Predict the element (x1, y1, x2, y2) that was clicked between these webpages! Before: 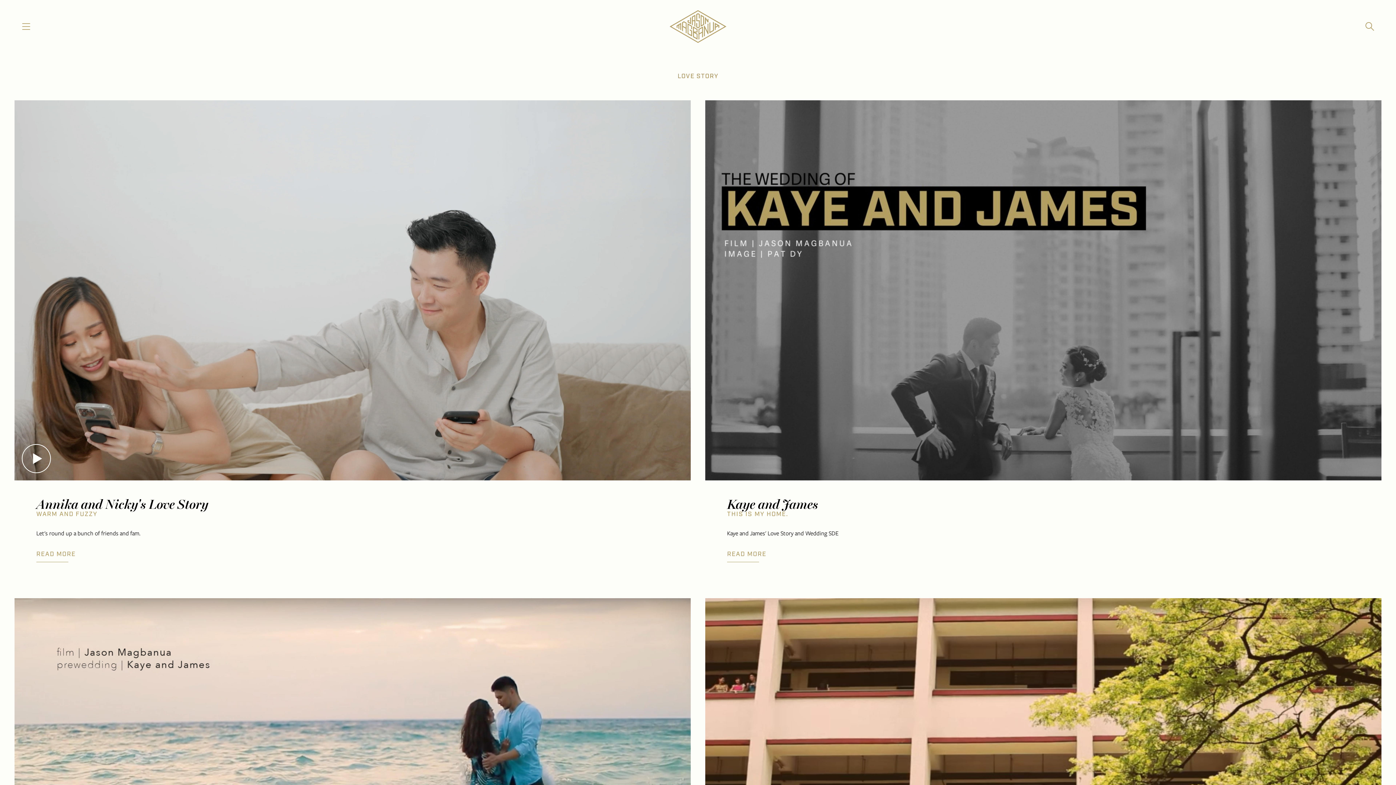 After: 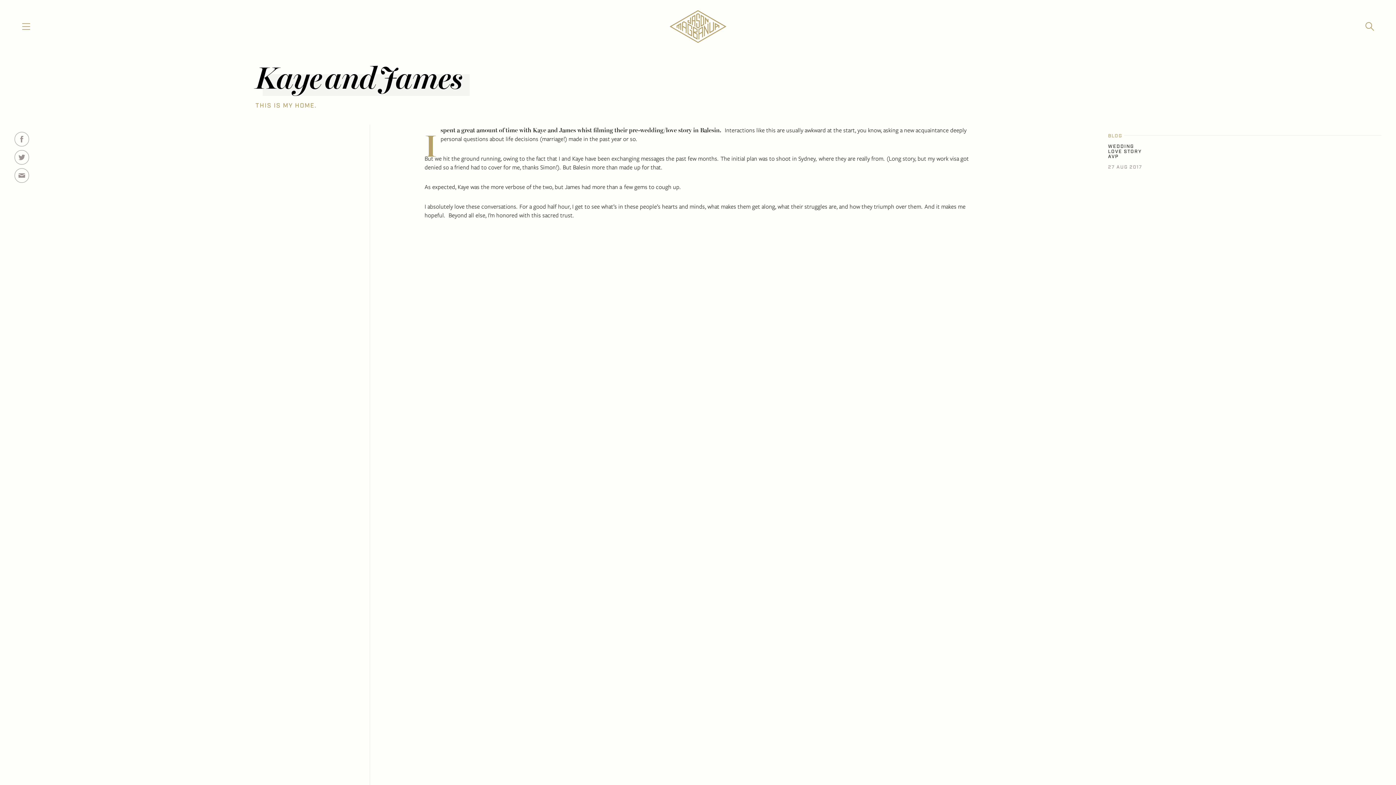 Action: label: READ MORE bbox: (727, 545, 766, 562)